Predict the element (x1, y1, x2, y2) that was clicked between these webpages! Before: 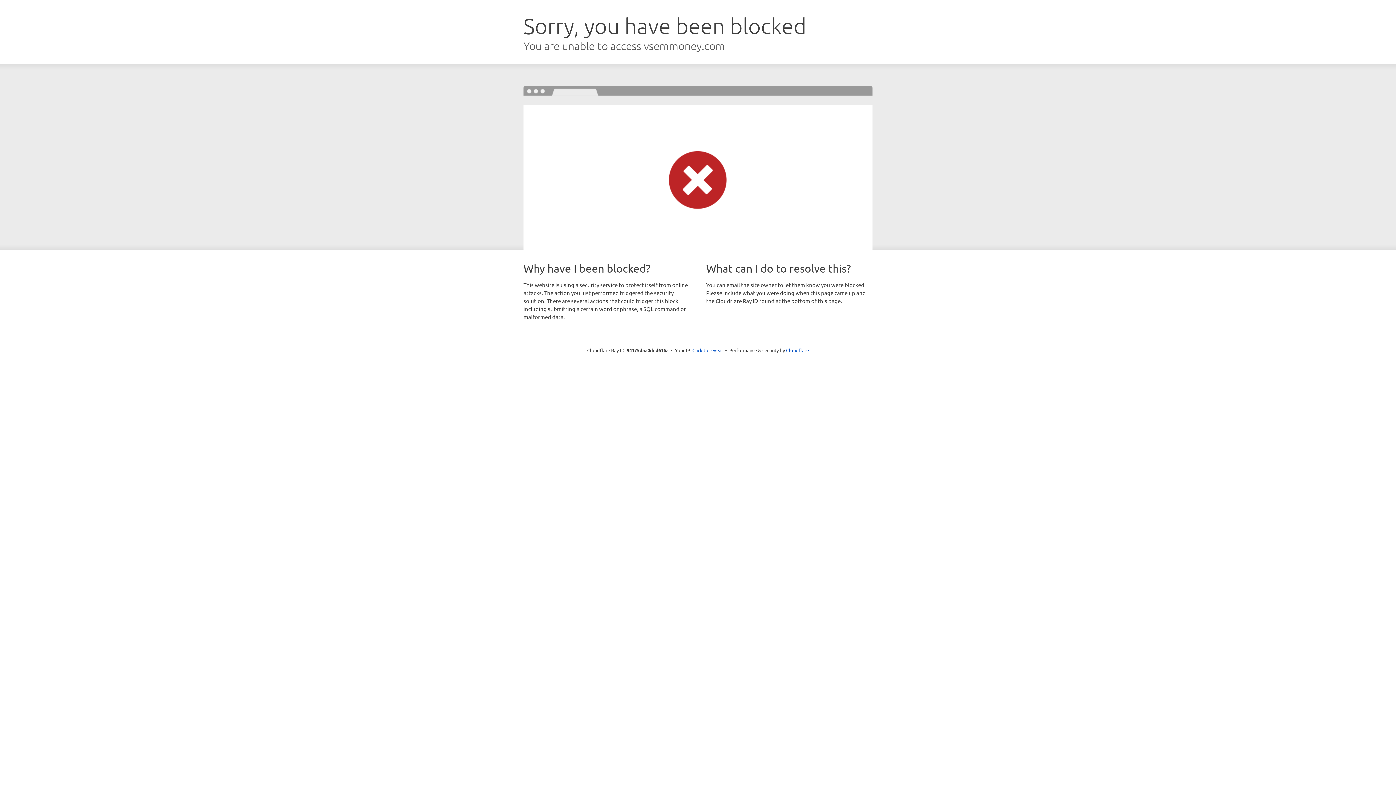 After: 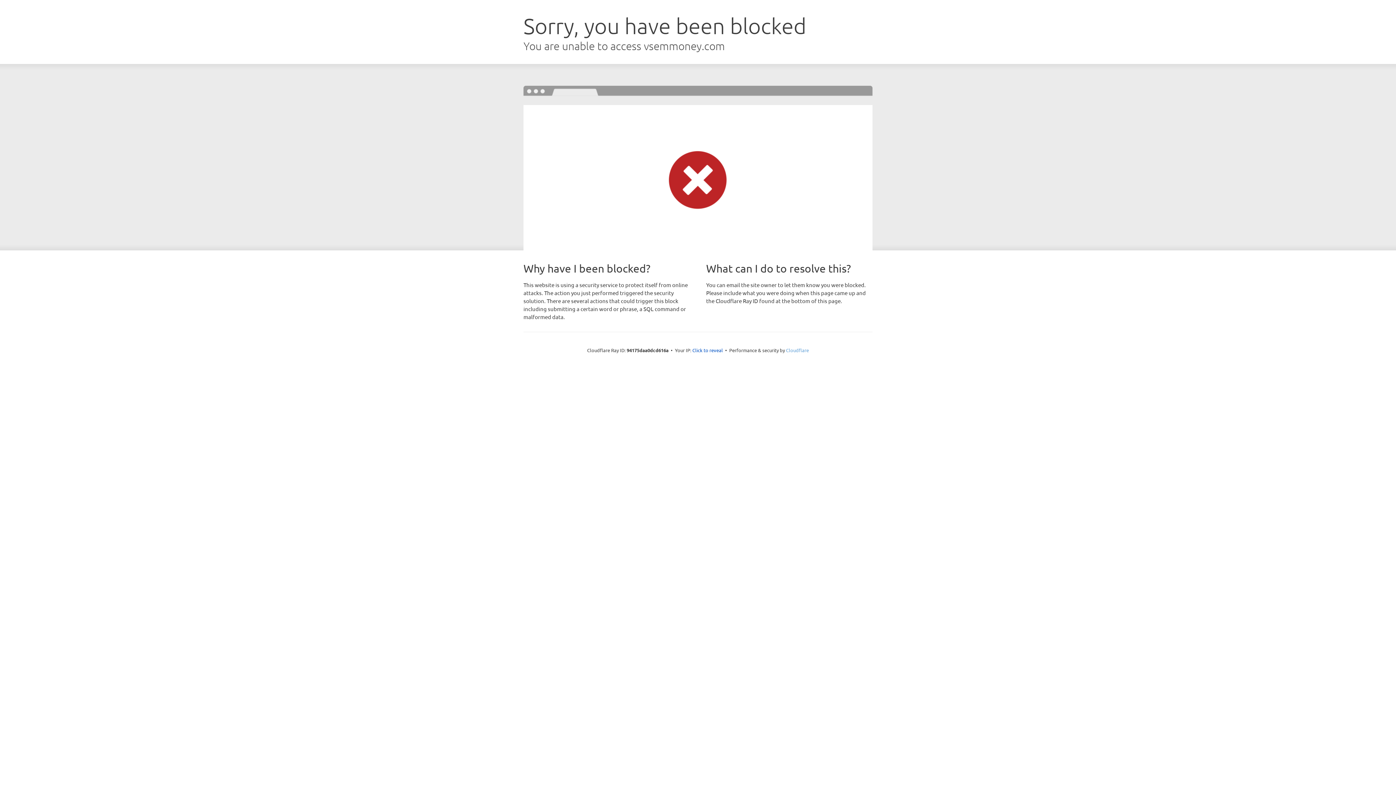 Action: label: Cloudflare bbox: (786, 347, 809, 353)